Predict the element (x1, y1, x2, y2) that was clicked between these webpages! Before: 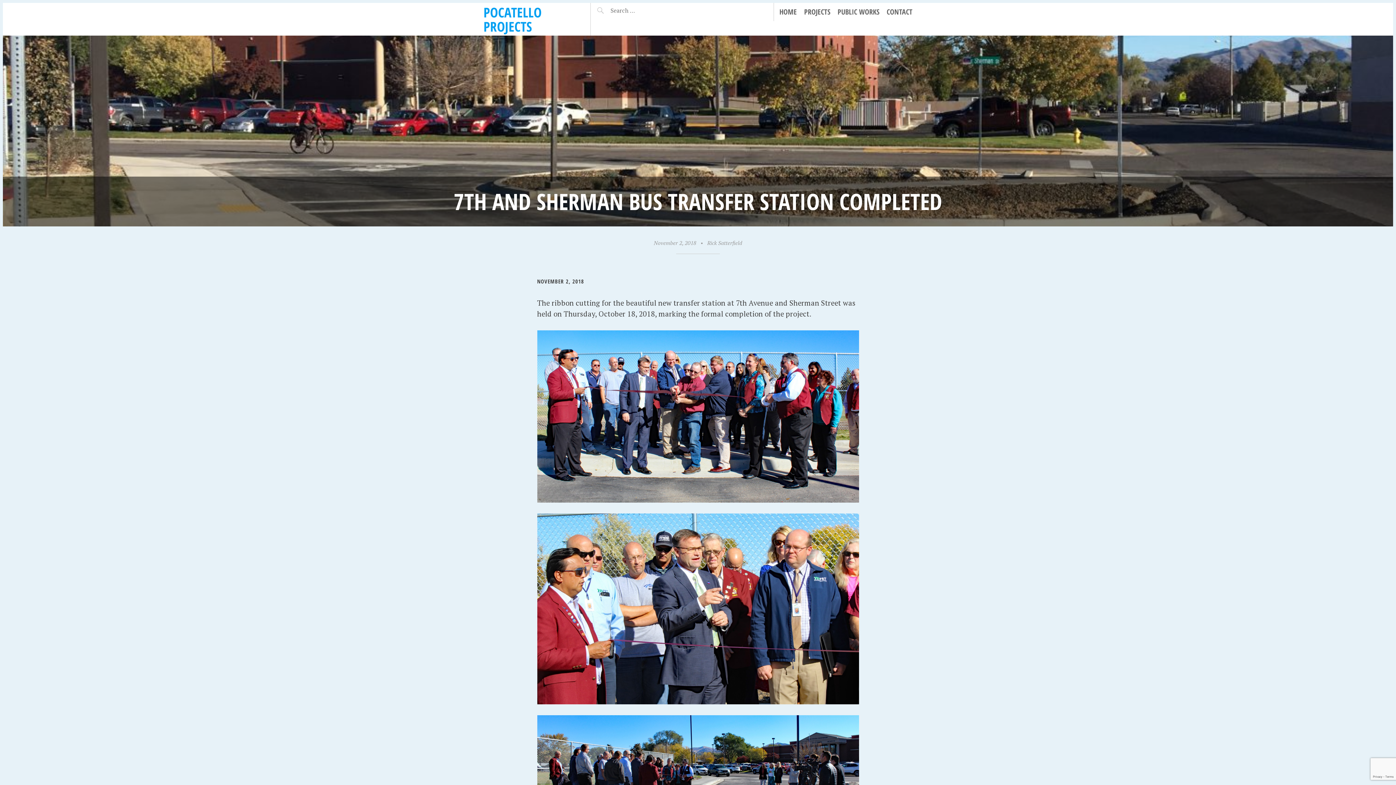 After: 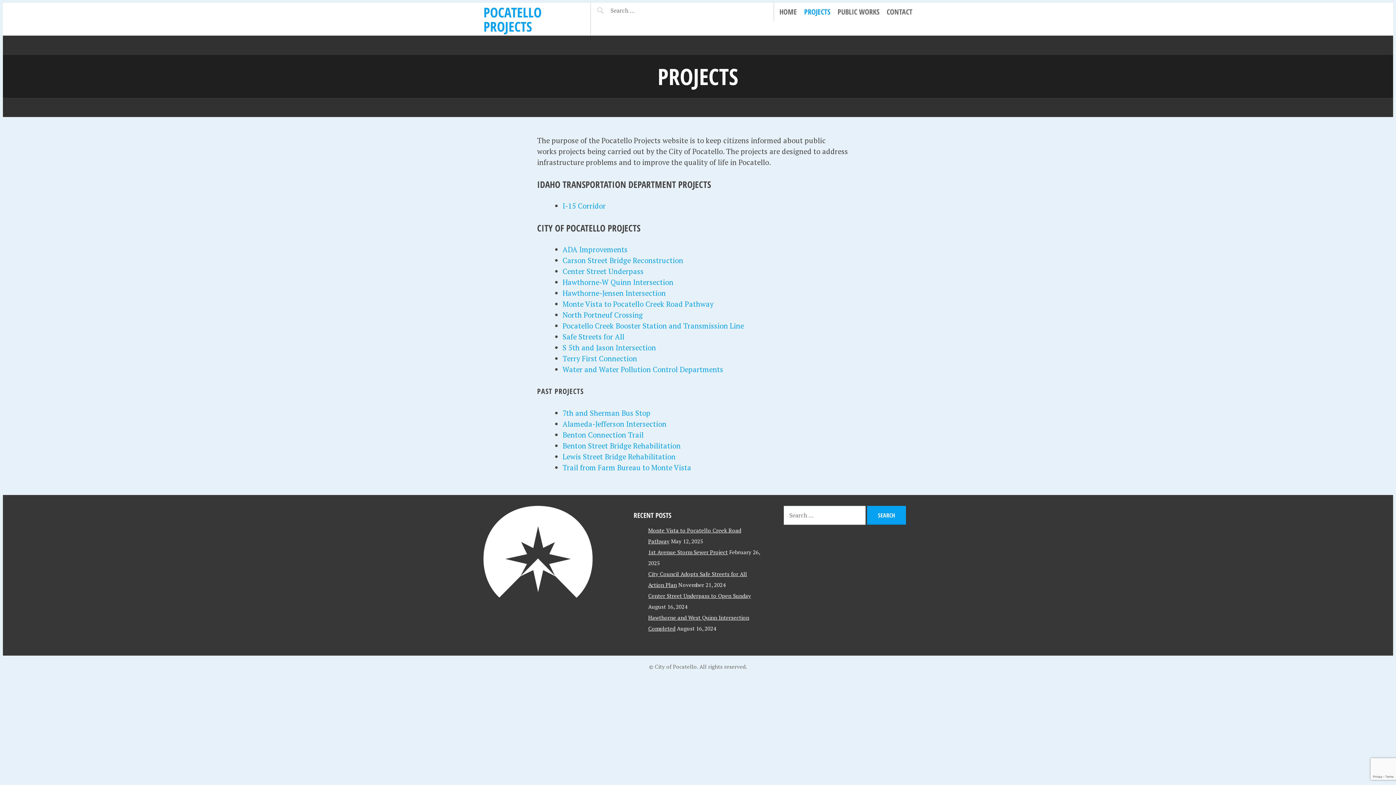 Action: bbox: (804, 6, 830, 17) label: PROJECTS